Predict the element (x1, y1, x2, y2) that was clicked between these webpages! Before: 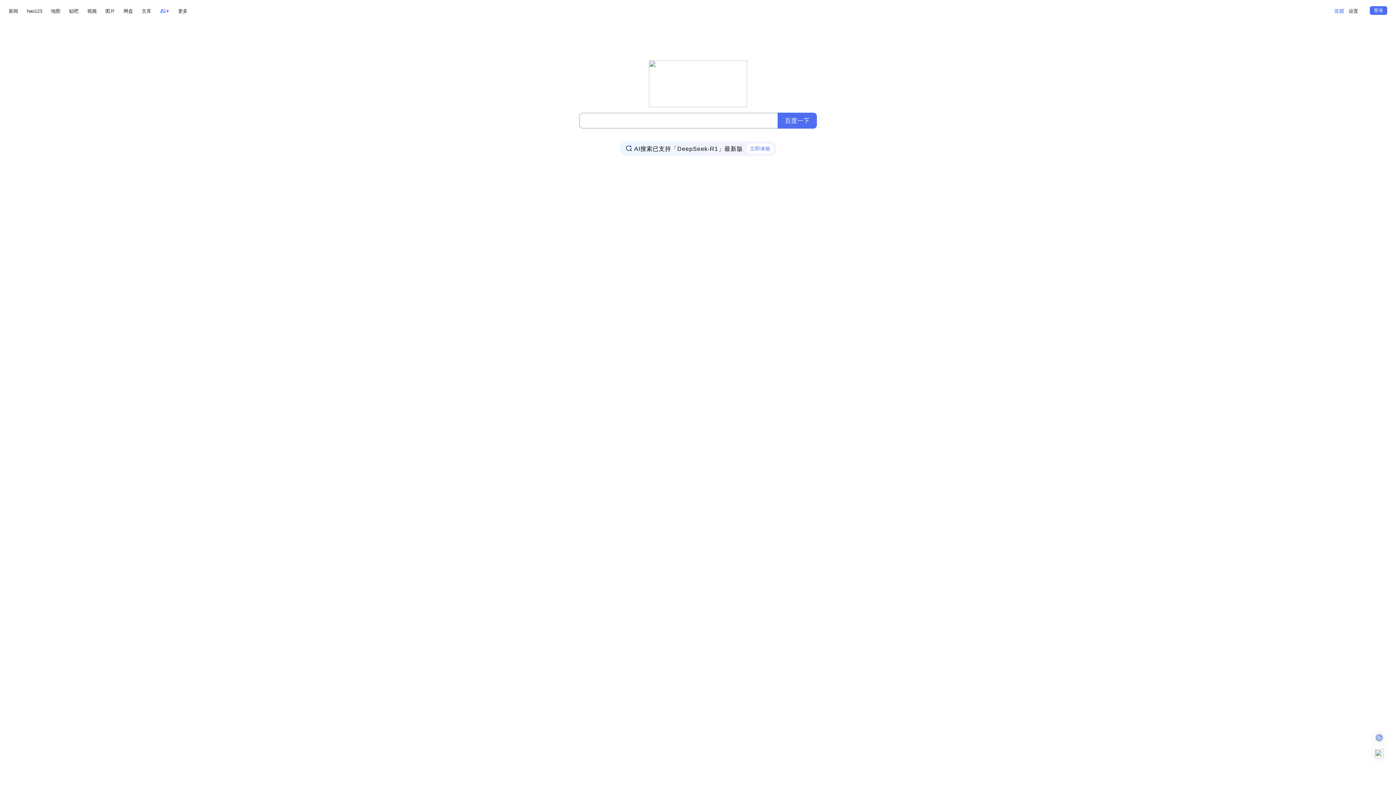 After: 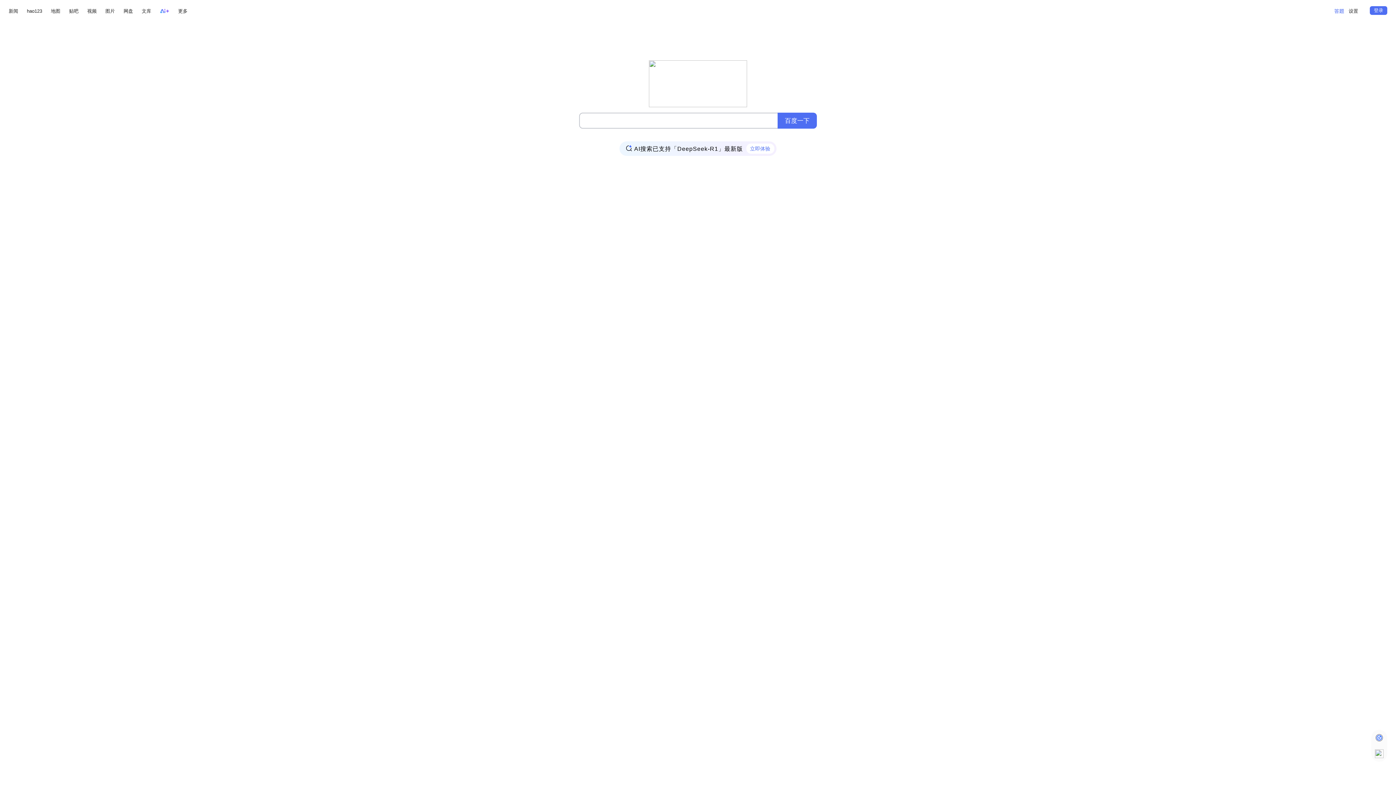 Action: bbox: (160, 6, 169, 15)